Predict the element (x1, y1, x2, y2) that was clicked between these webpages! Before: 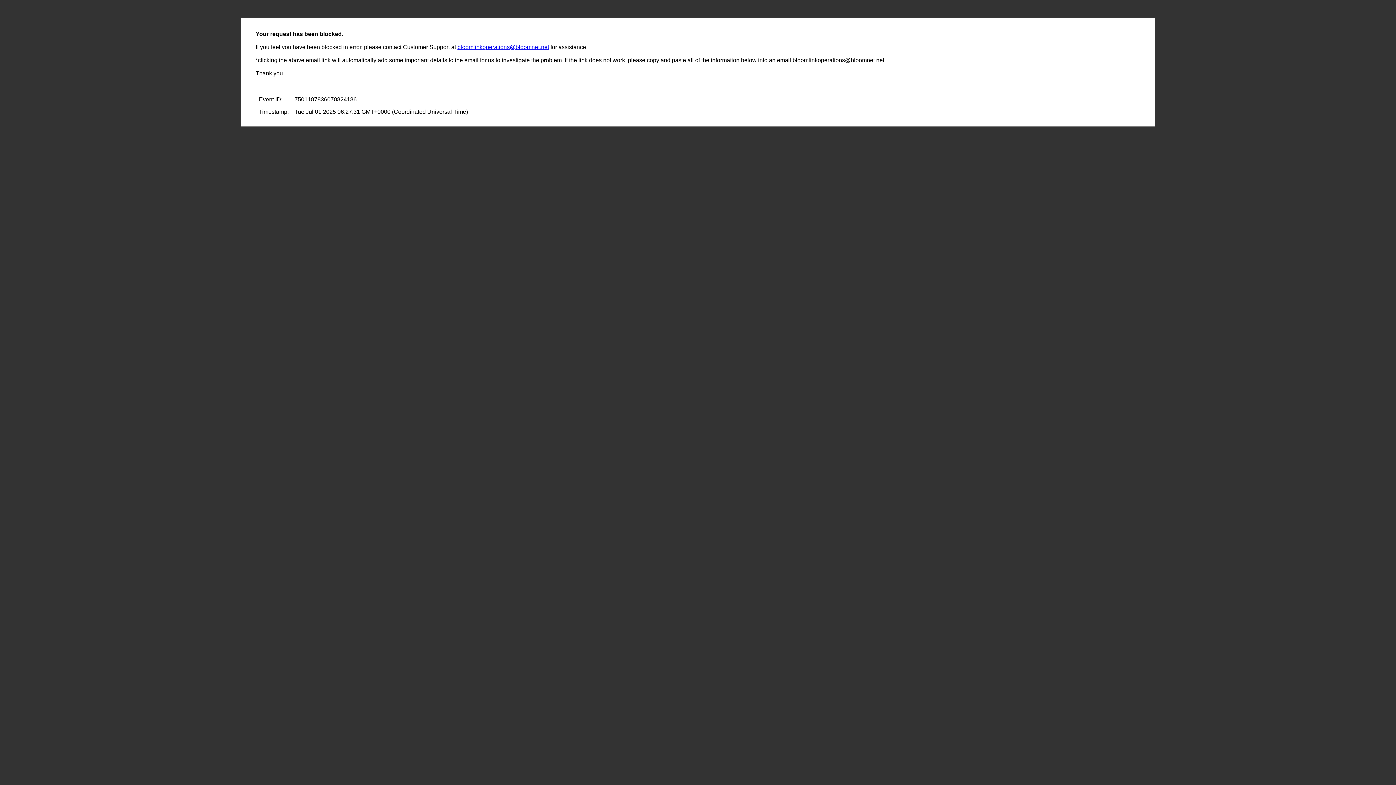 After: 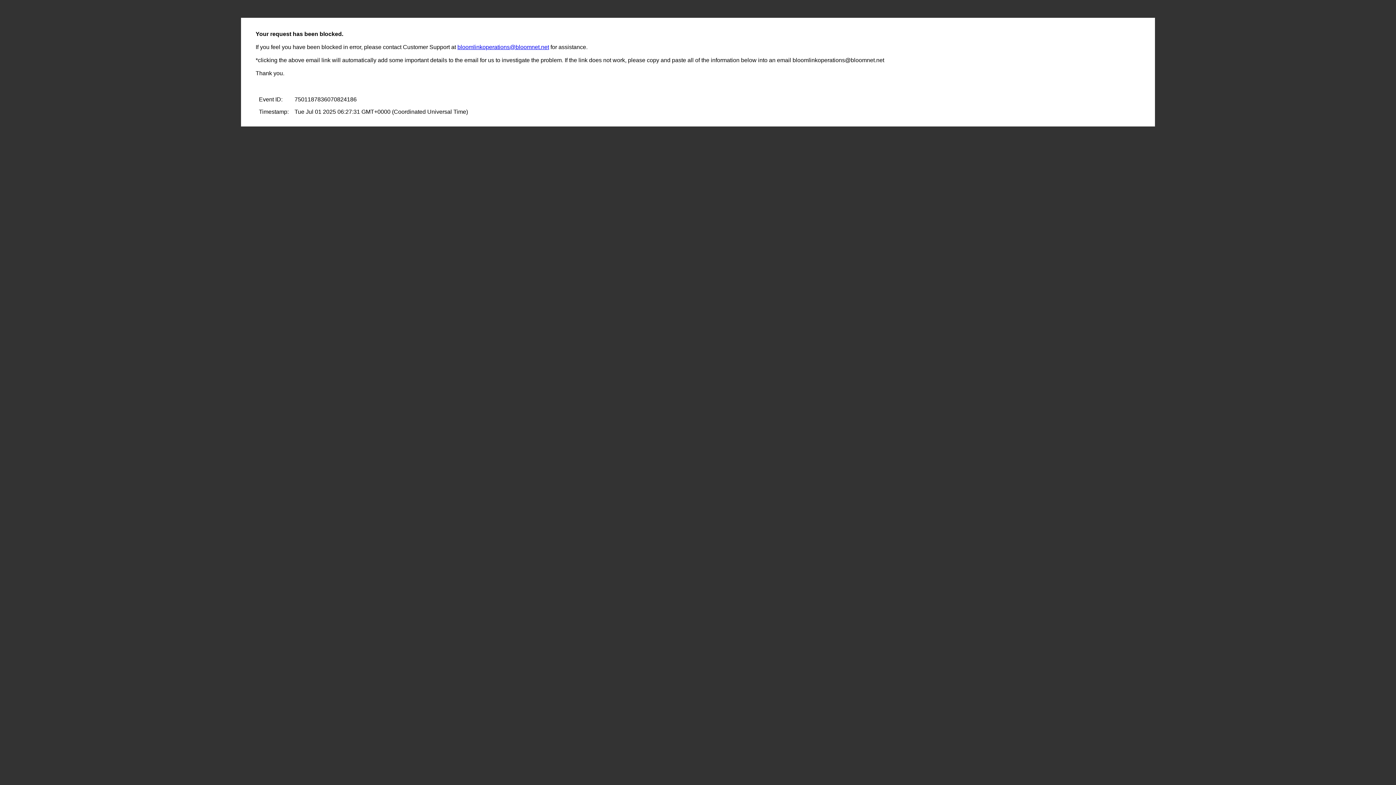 Action: label: bloomlinkoperations@bloomnet.net bbox: (457, 44, 549, 50)